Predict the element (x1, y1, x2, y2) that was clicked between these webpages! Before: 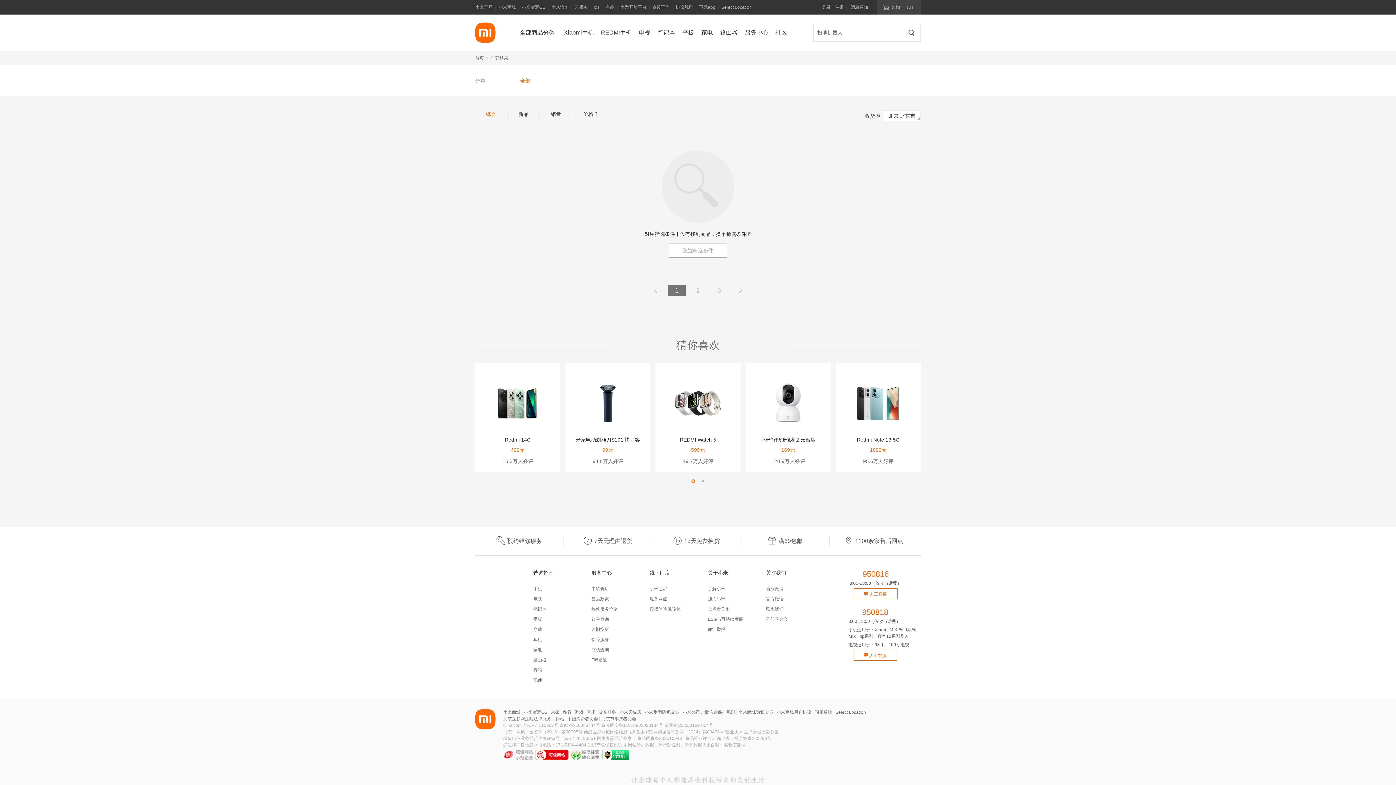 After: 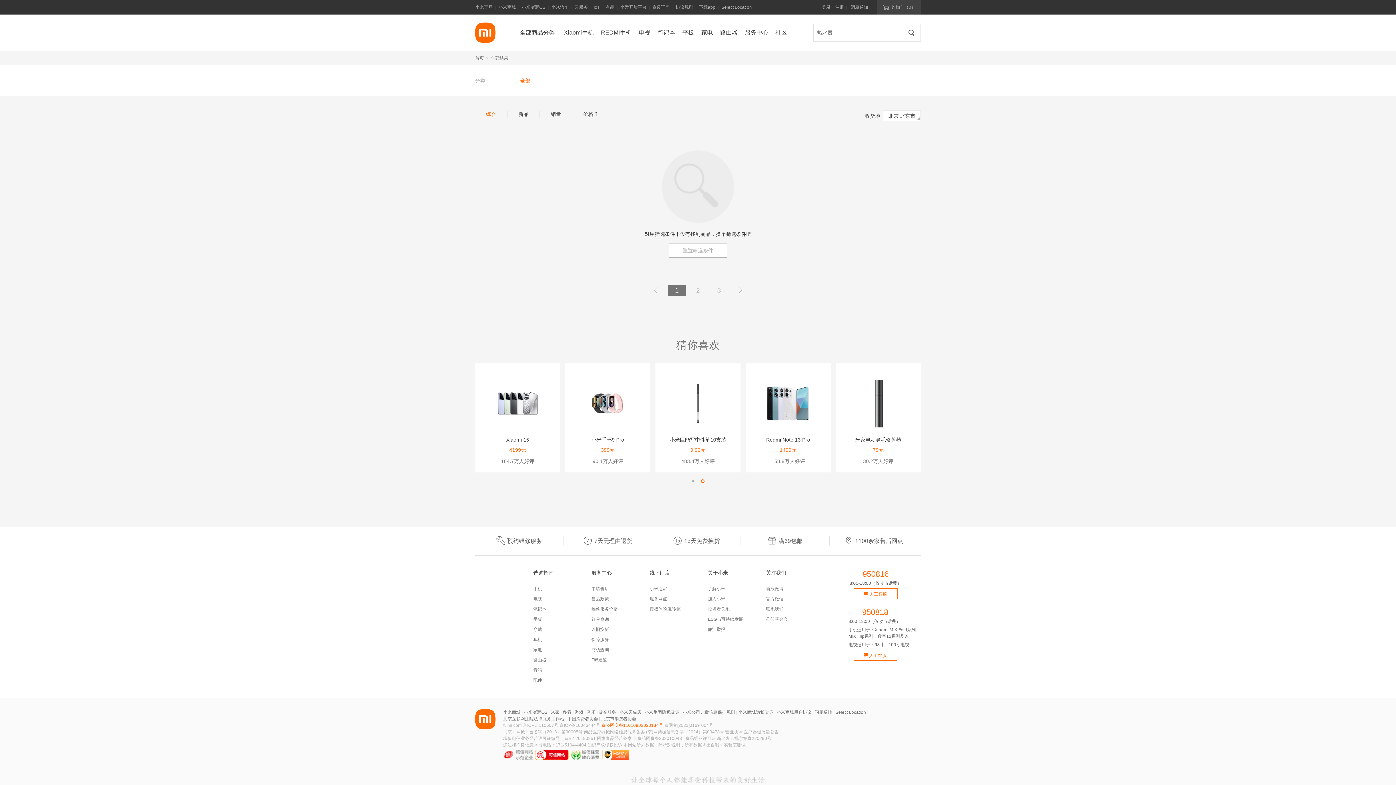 Action: label: 京公网安备11010802020134号 bbox: (601, 723, 663, 728)